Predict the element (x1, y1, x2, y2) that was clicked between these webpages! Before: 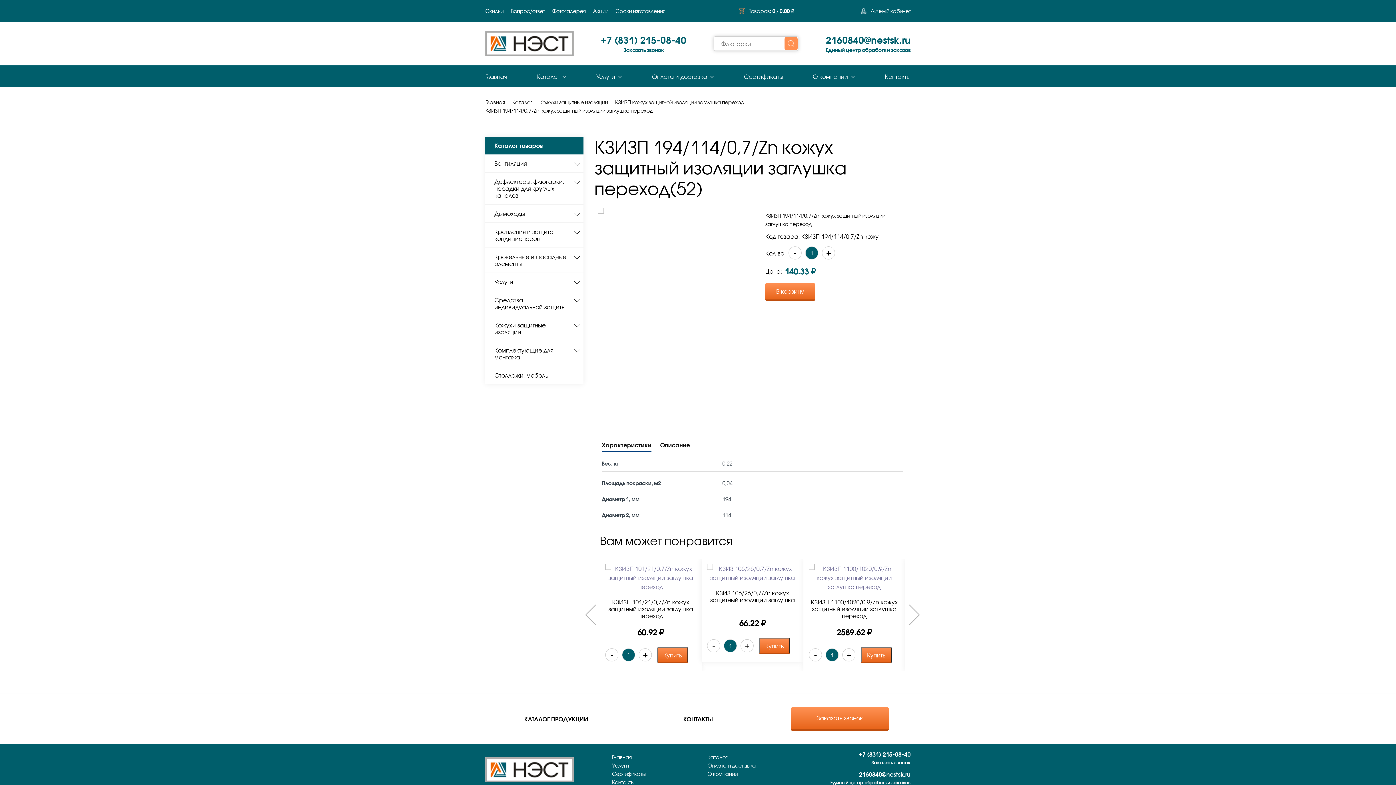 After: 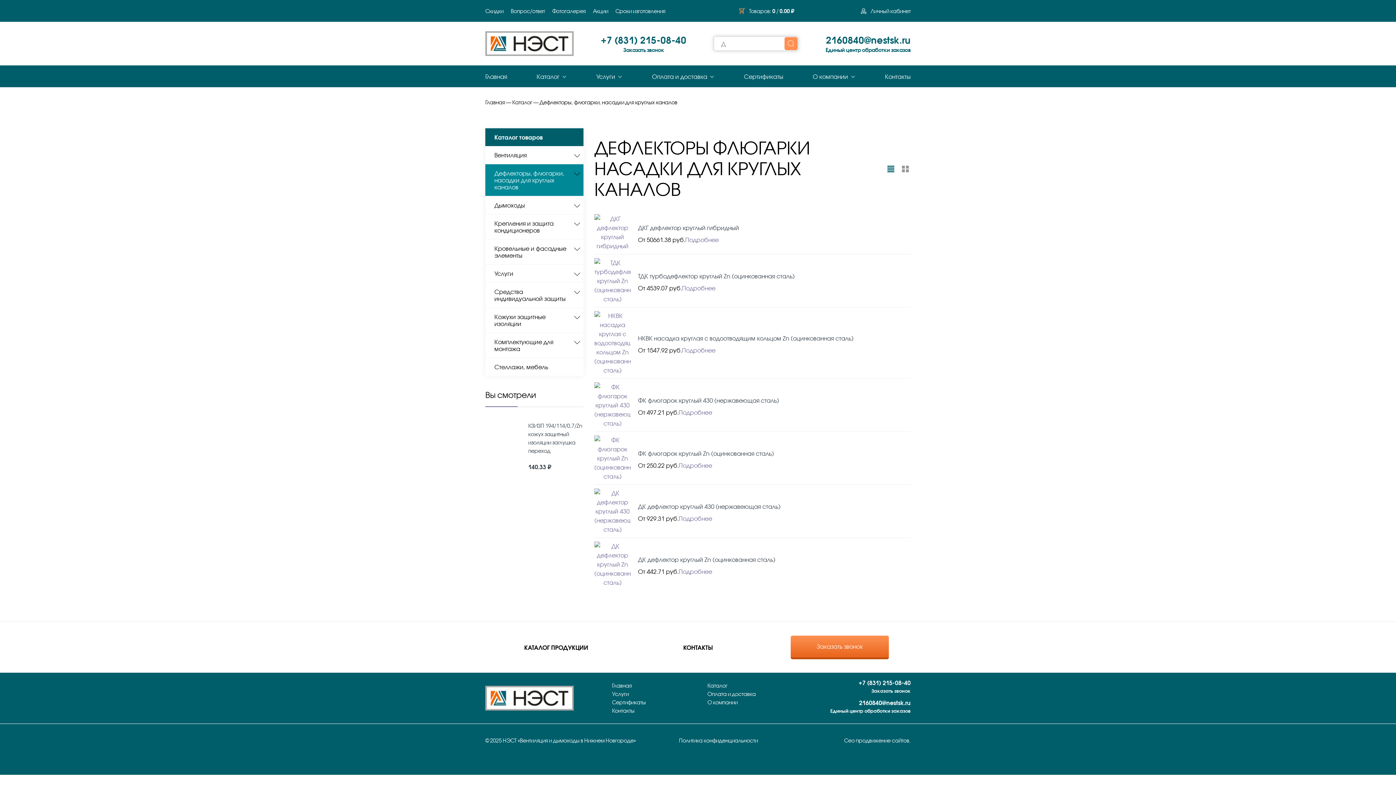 Action: bbox: (485, 172, 583, 204) label: Дефлекторы, флюгарки, насадки для круглых каналов